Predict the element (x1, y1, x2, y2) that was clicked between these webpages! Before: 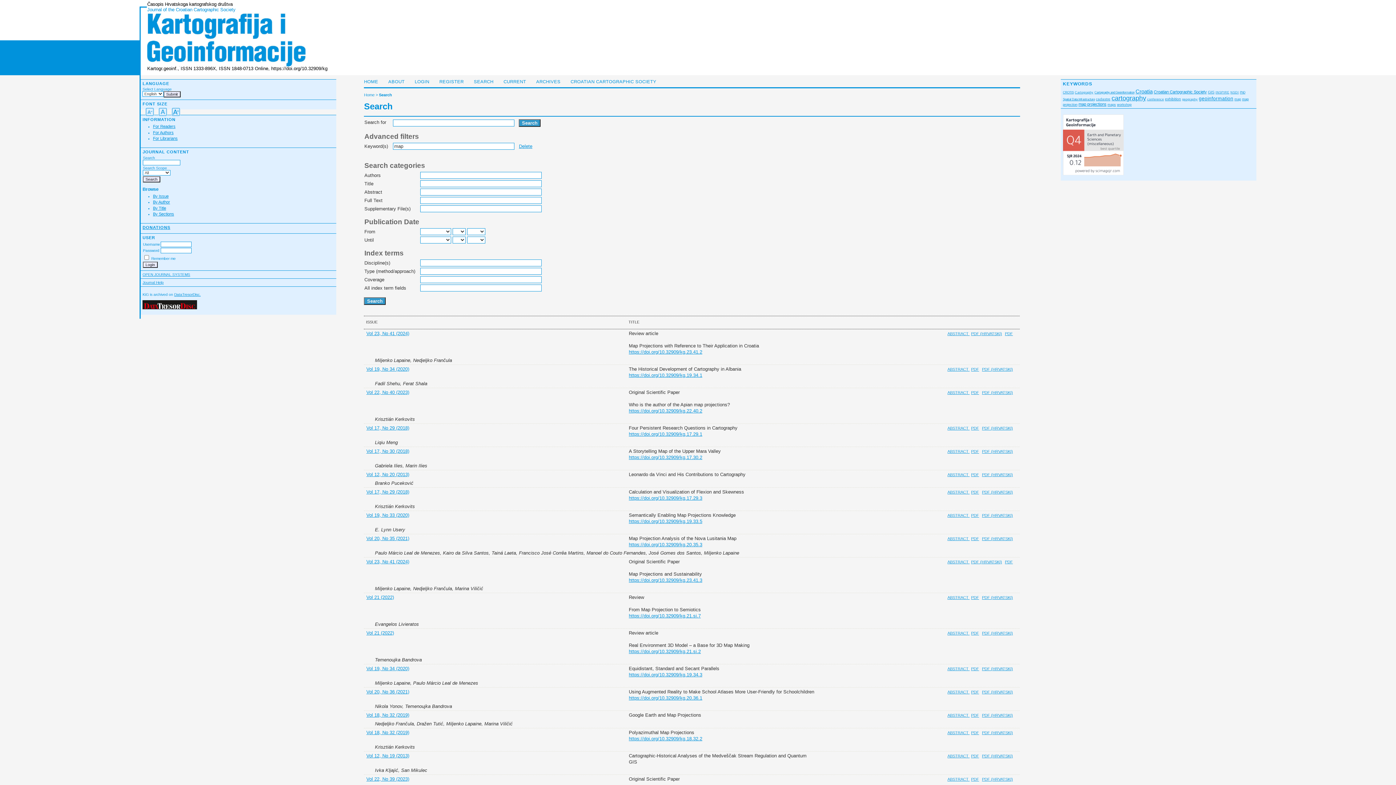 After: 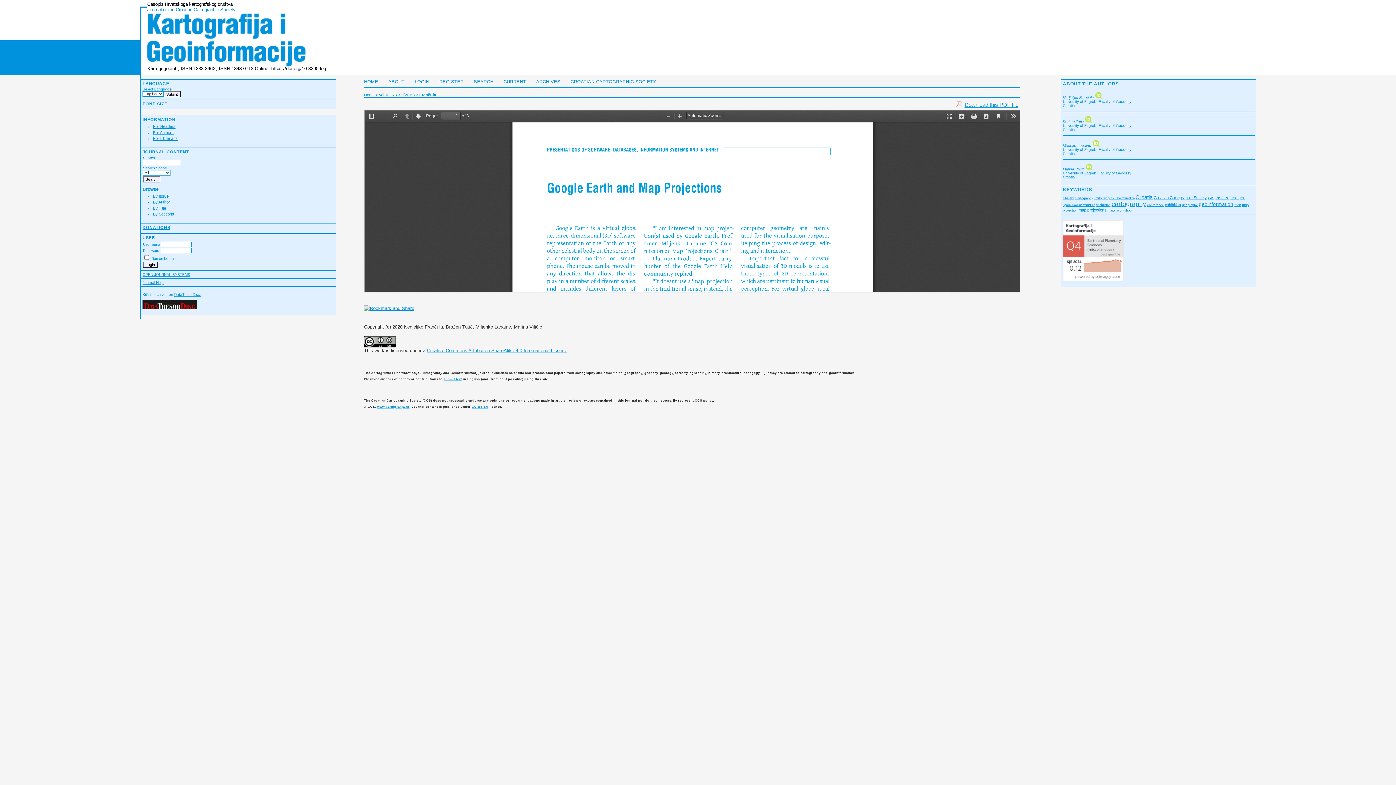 Action: bbox: (971, 713, 979, 717) label: PDF